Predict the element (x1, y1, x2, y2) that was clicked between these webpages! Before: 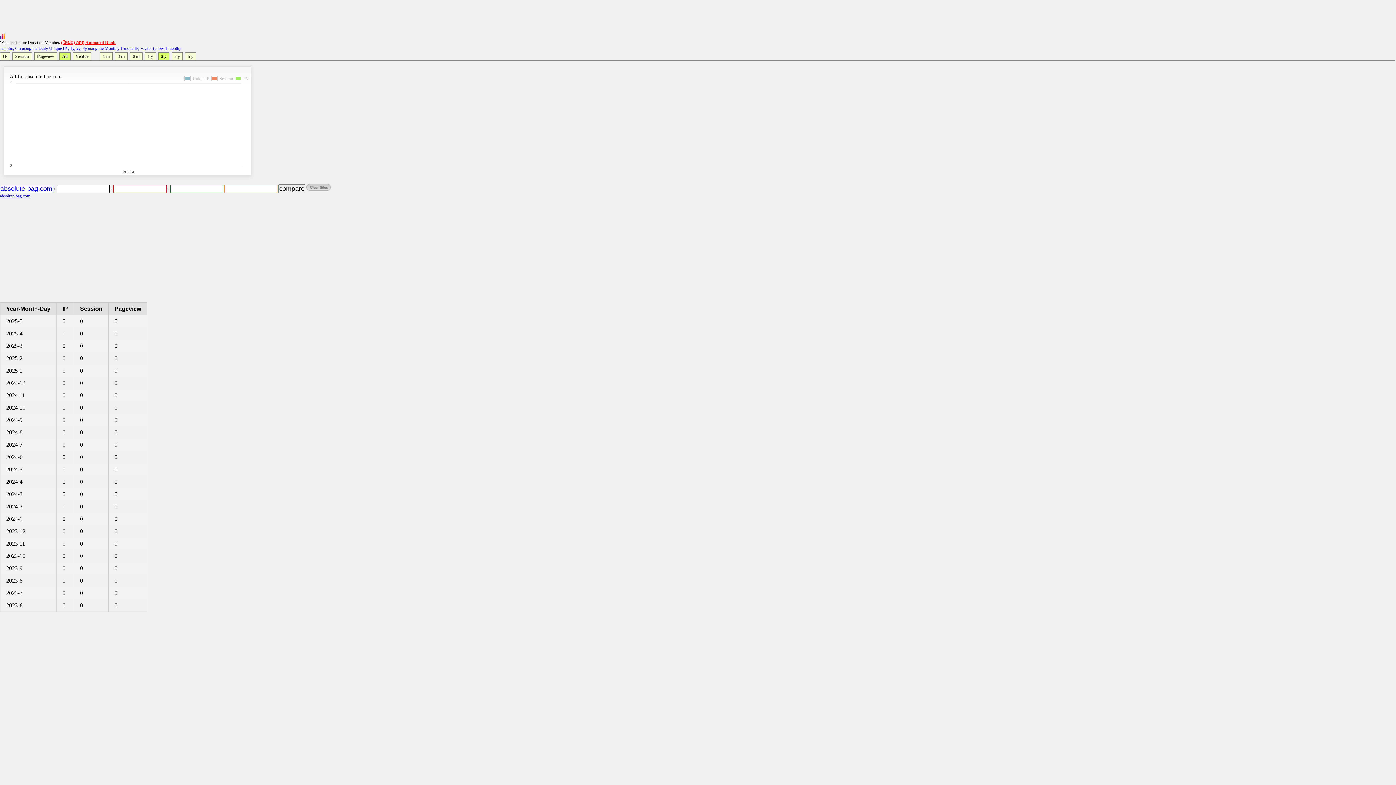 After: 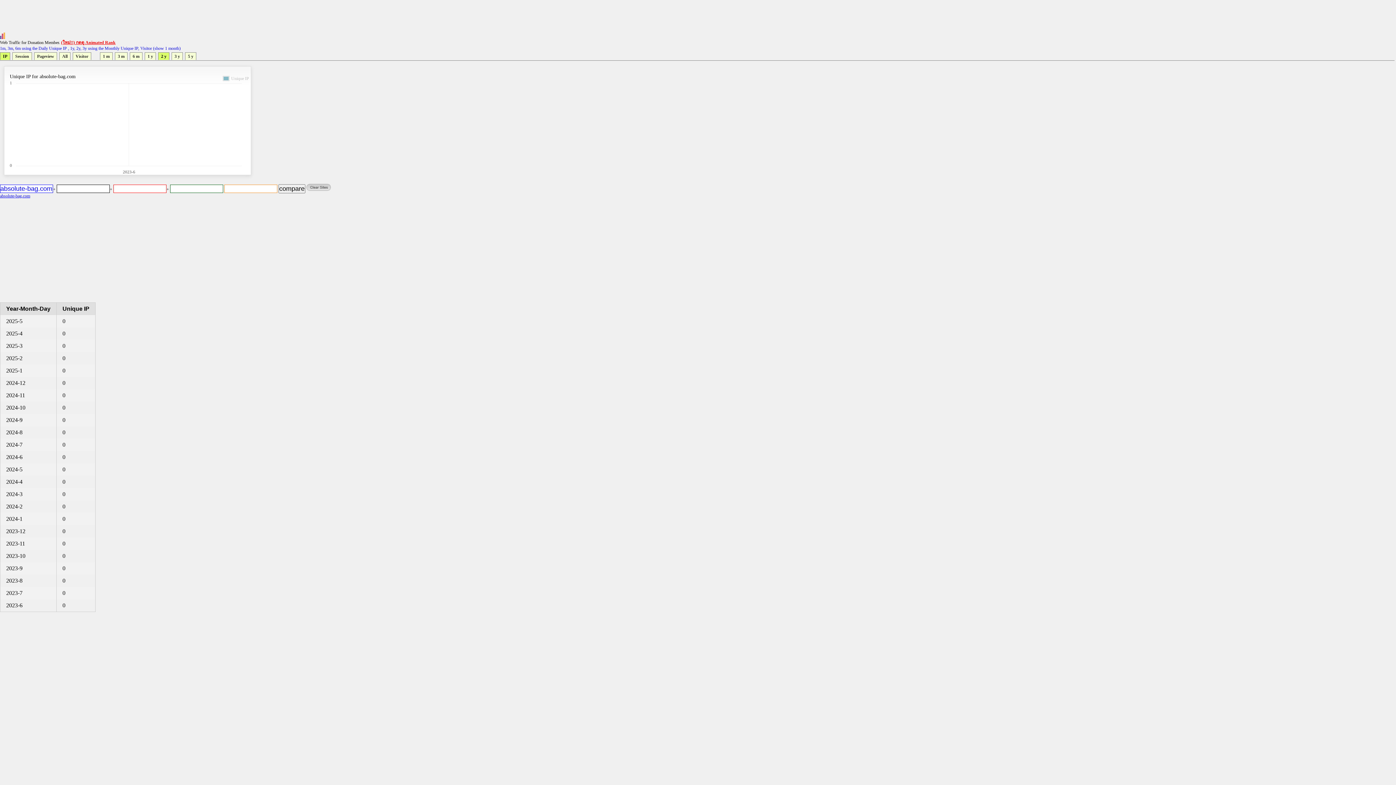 Action: label: IP bbox: (0, 52, 10, 60)